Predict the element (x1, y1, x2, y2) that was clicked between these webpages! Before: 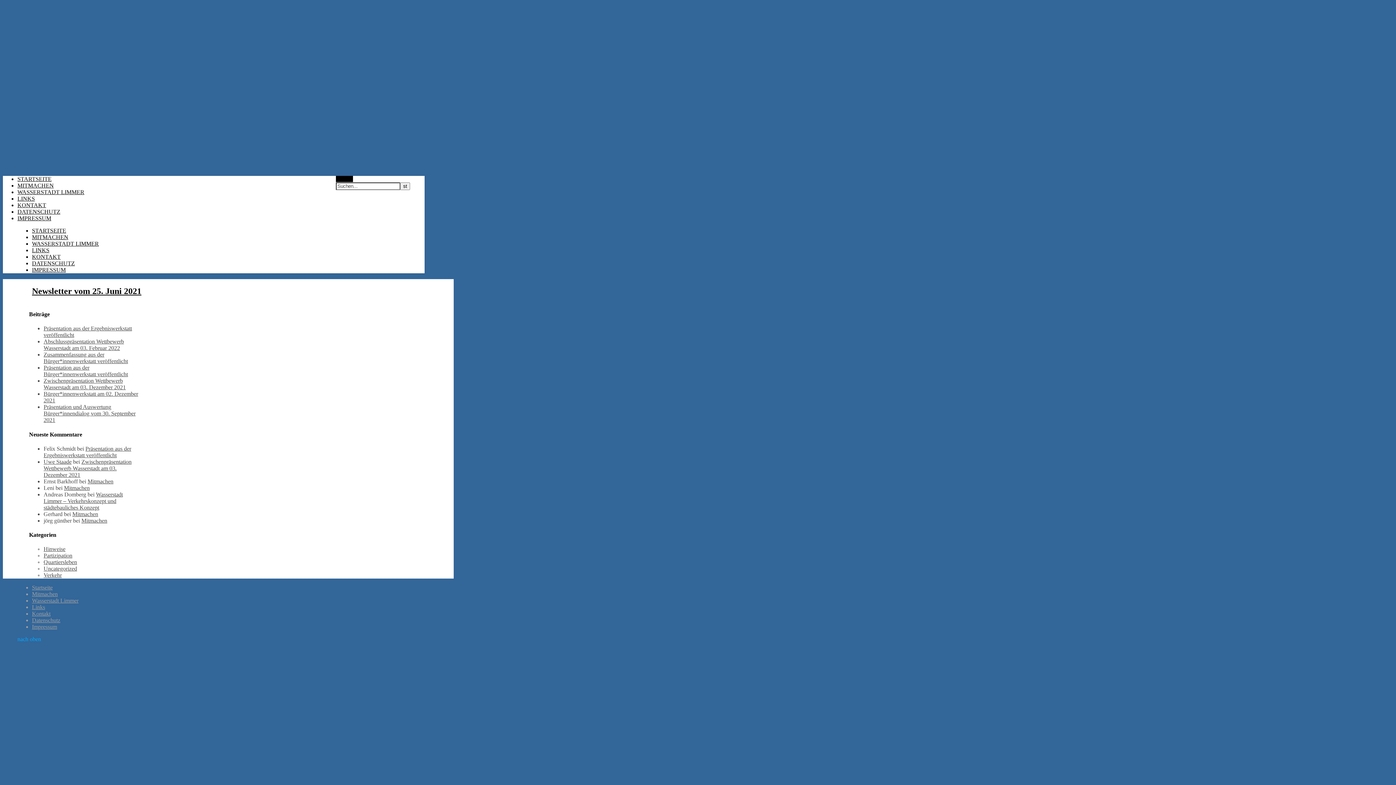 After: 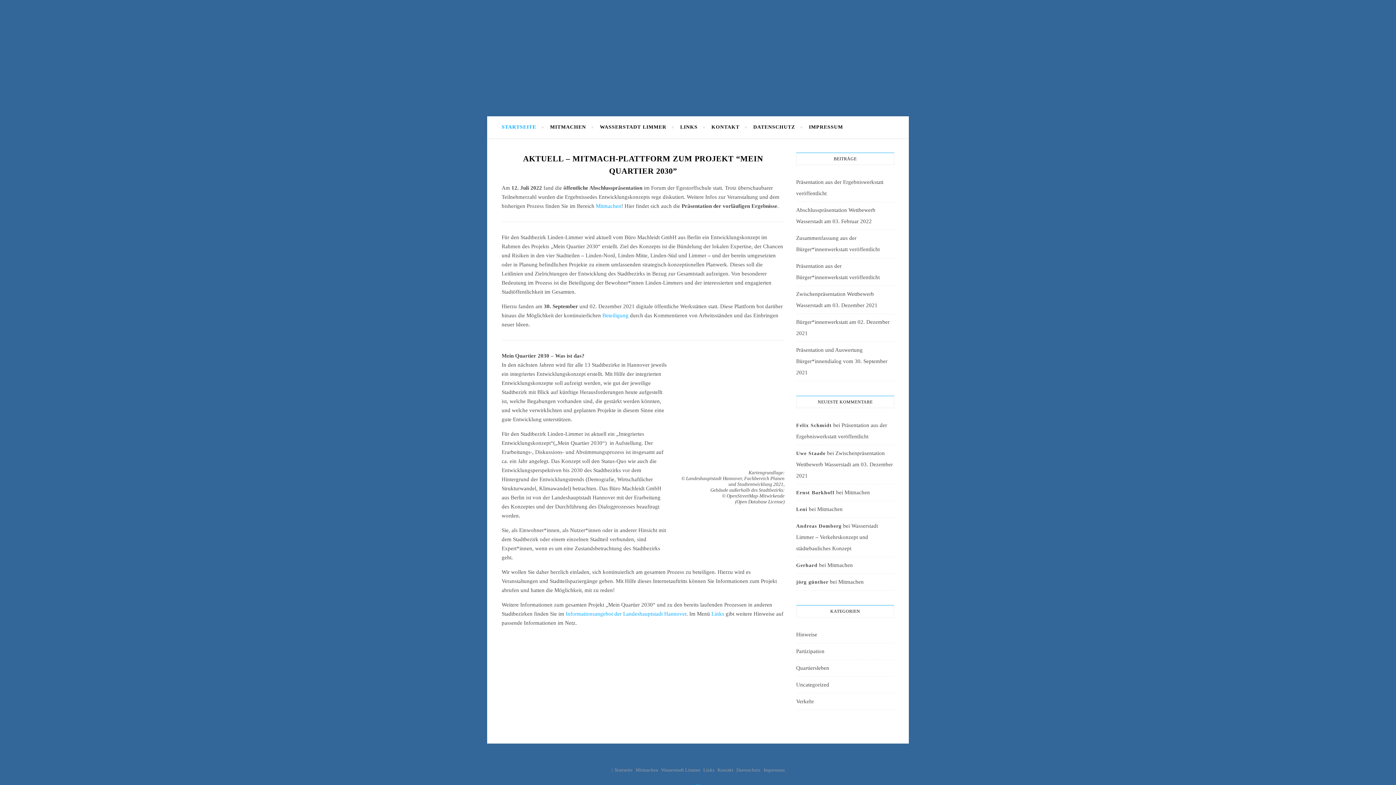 Action: bbox: (2, 2, 424, 170)